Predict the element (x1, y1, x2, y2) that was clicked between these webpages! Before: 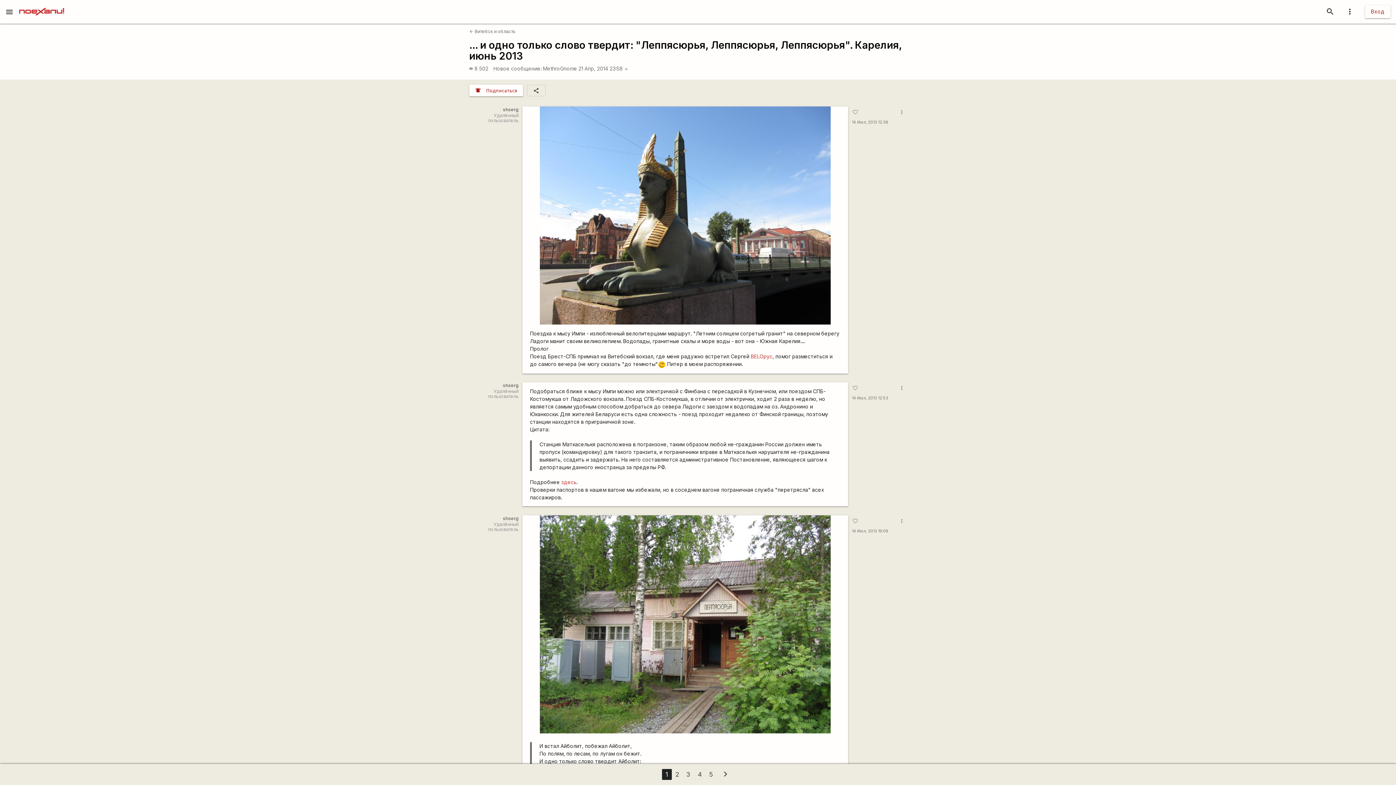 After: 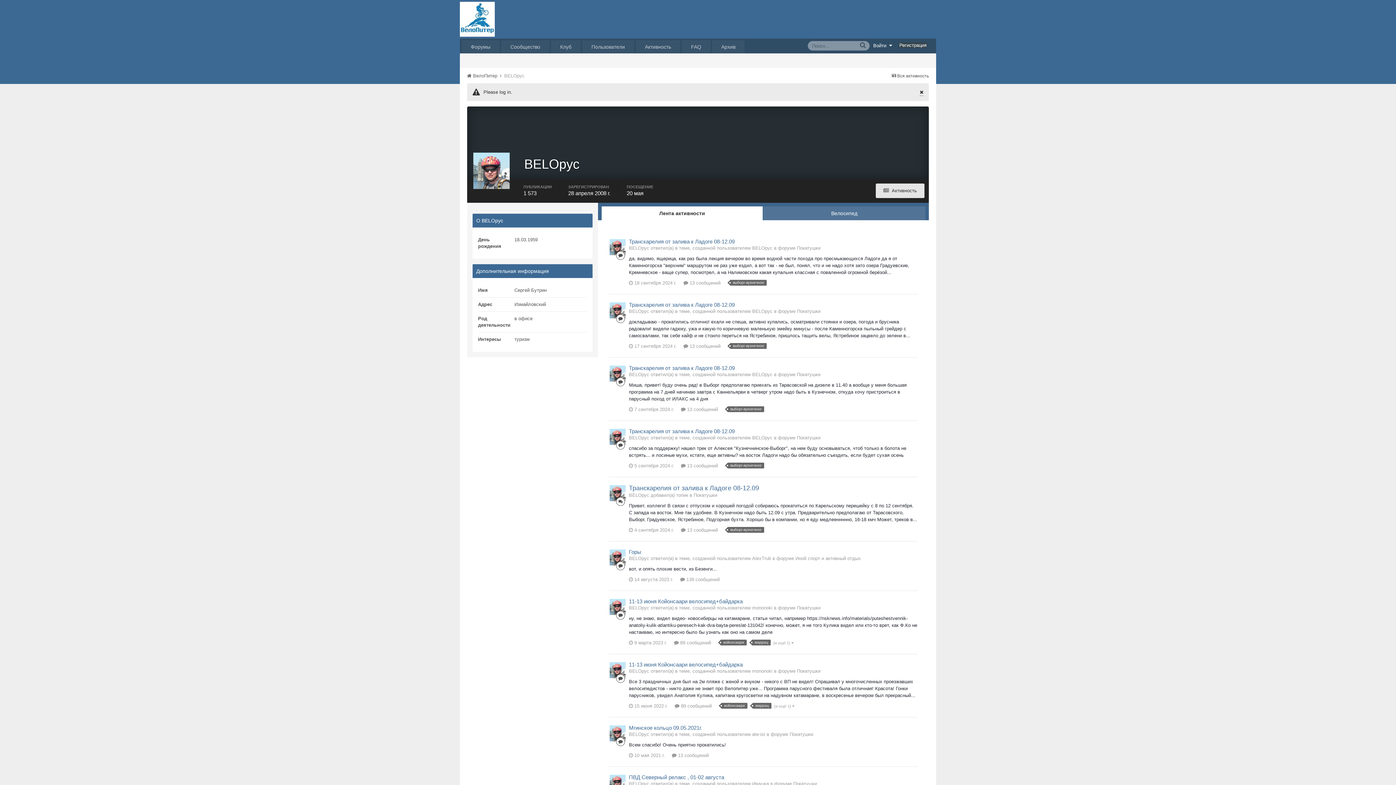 Action: bbox: (750, 353, 772, 359) label: BELOрус